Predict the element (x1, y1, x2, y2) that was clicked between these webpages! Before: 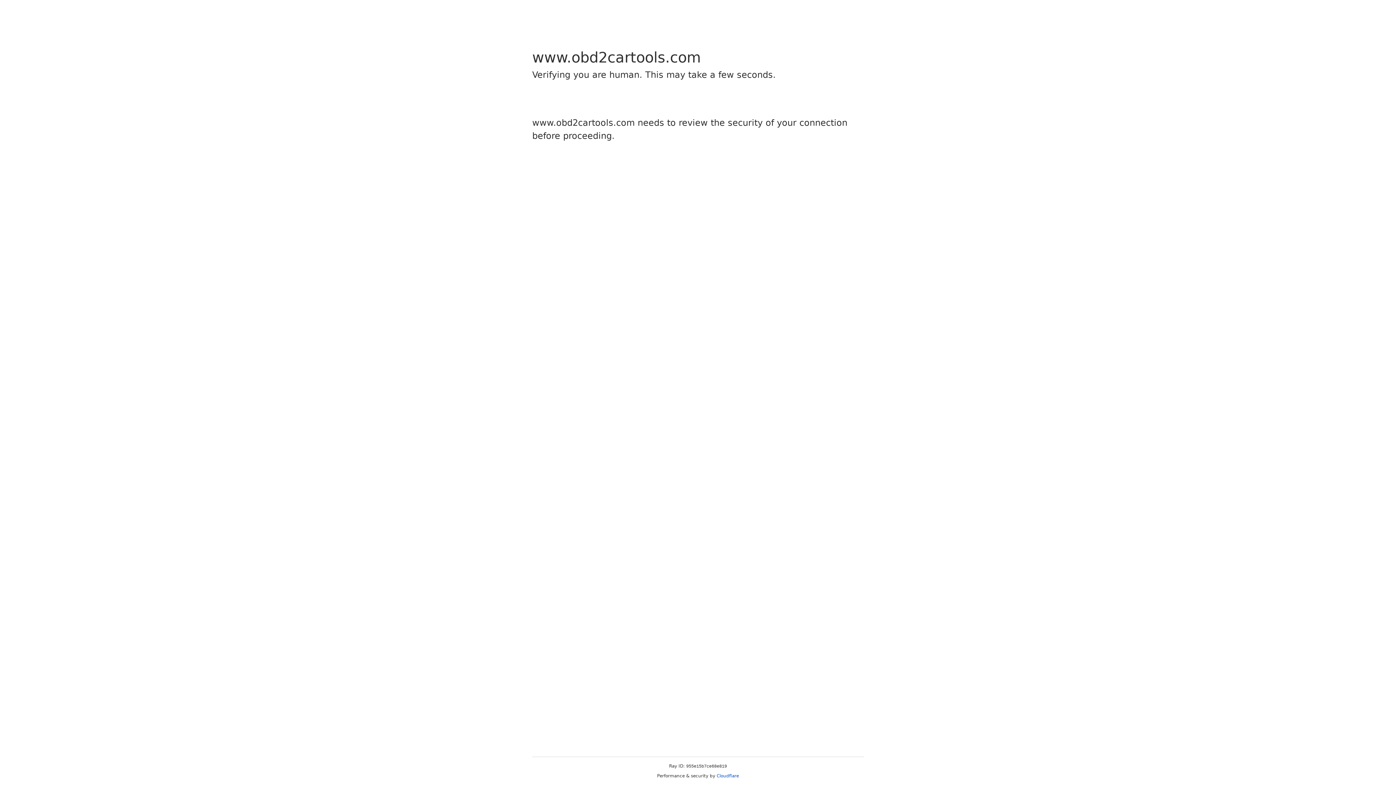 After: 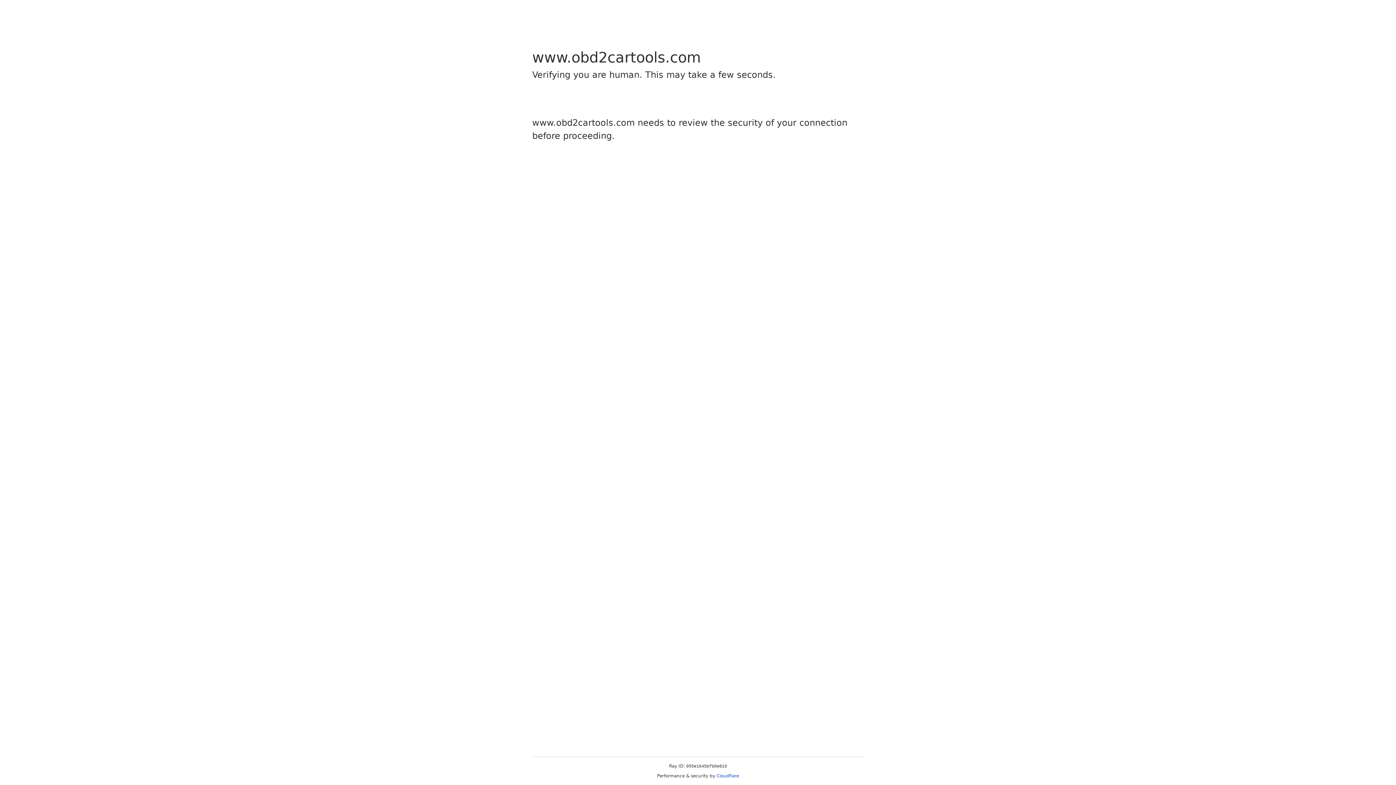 Action: label: Cloudflare bbox: (716, 773, 739, 778)